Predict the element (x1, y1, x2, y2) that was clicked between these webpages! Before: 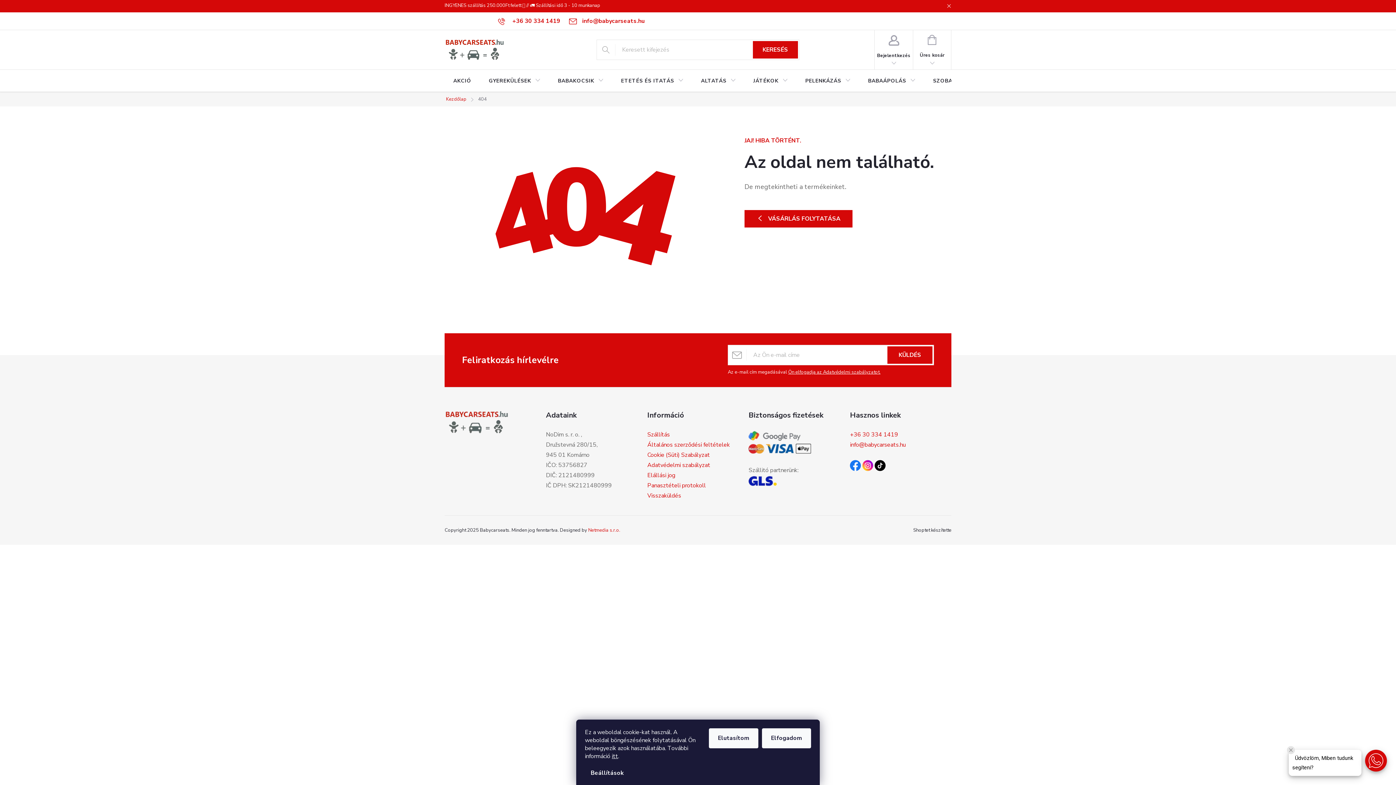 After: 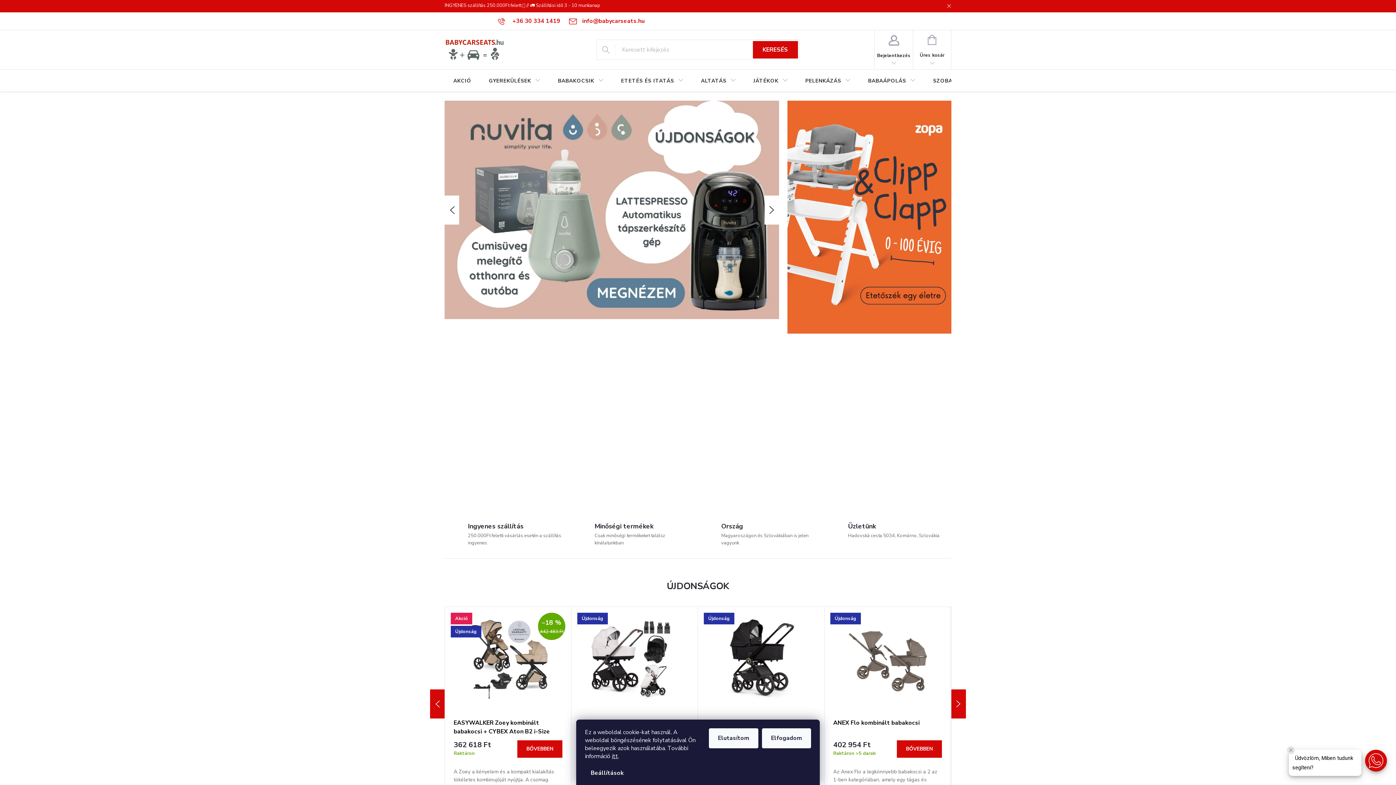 Action: bbox: (444, 38, 504, 60)